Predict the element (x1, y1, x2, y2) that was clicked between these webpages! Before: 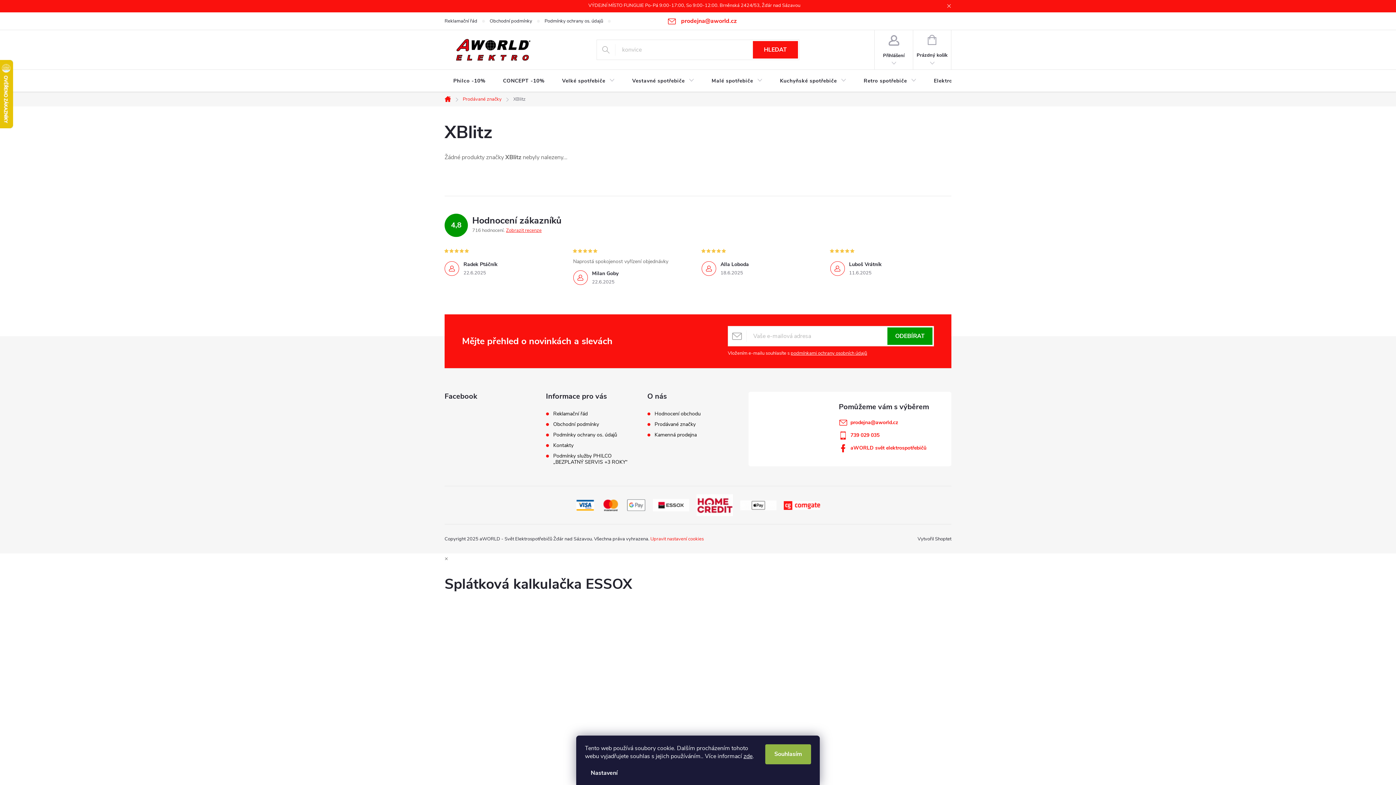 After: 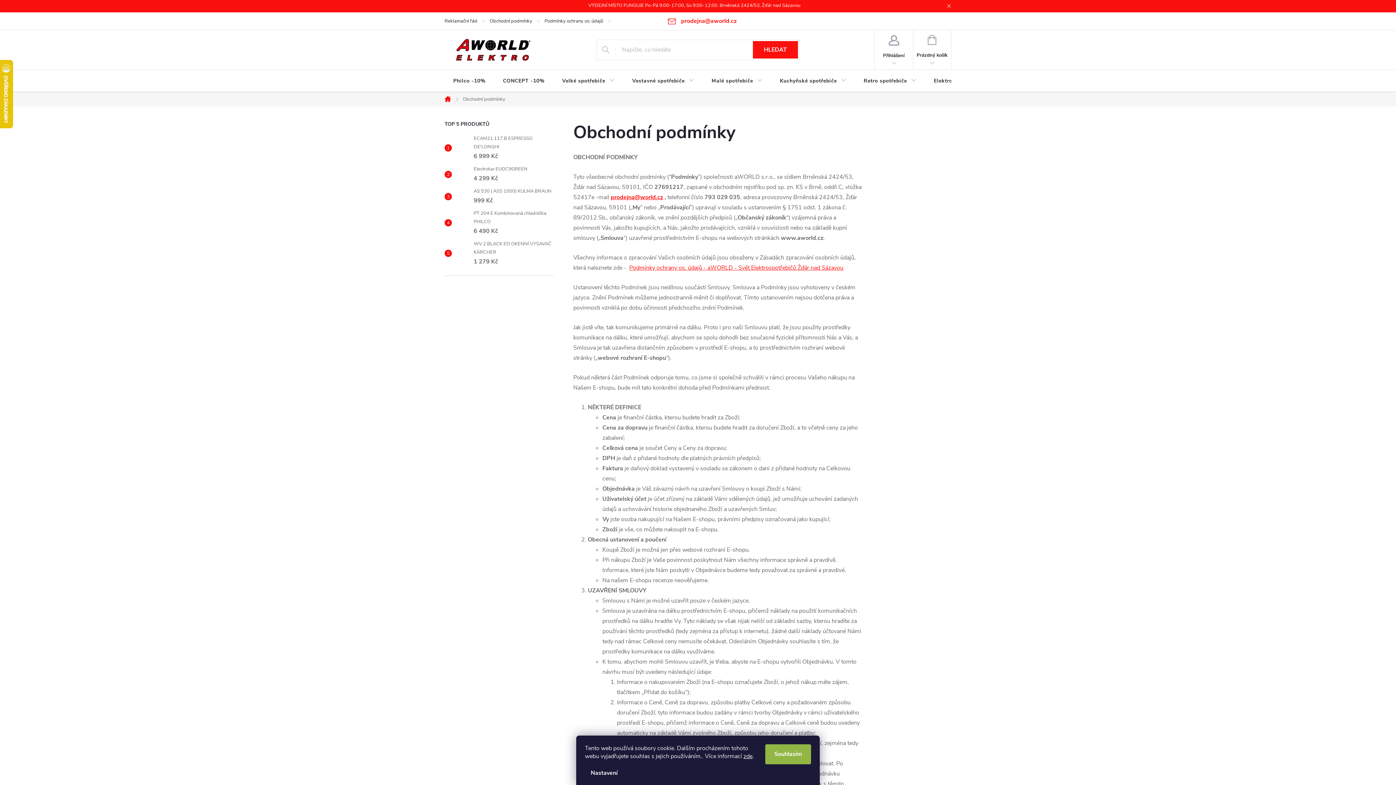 Action: bbox: (489, 12, 544, 29) label: Obchodní podmínky